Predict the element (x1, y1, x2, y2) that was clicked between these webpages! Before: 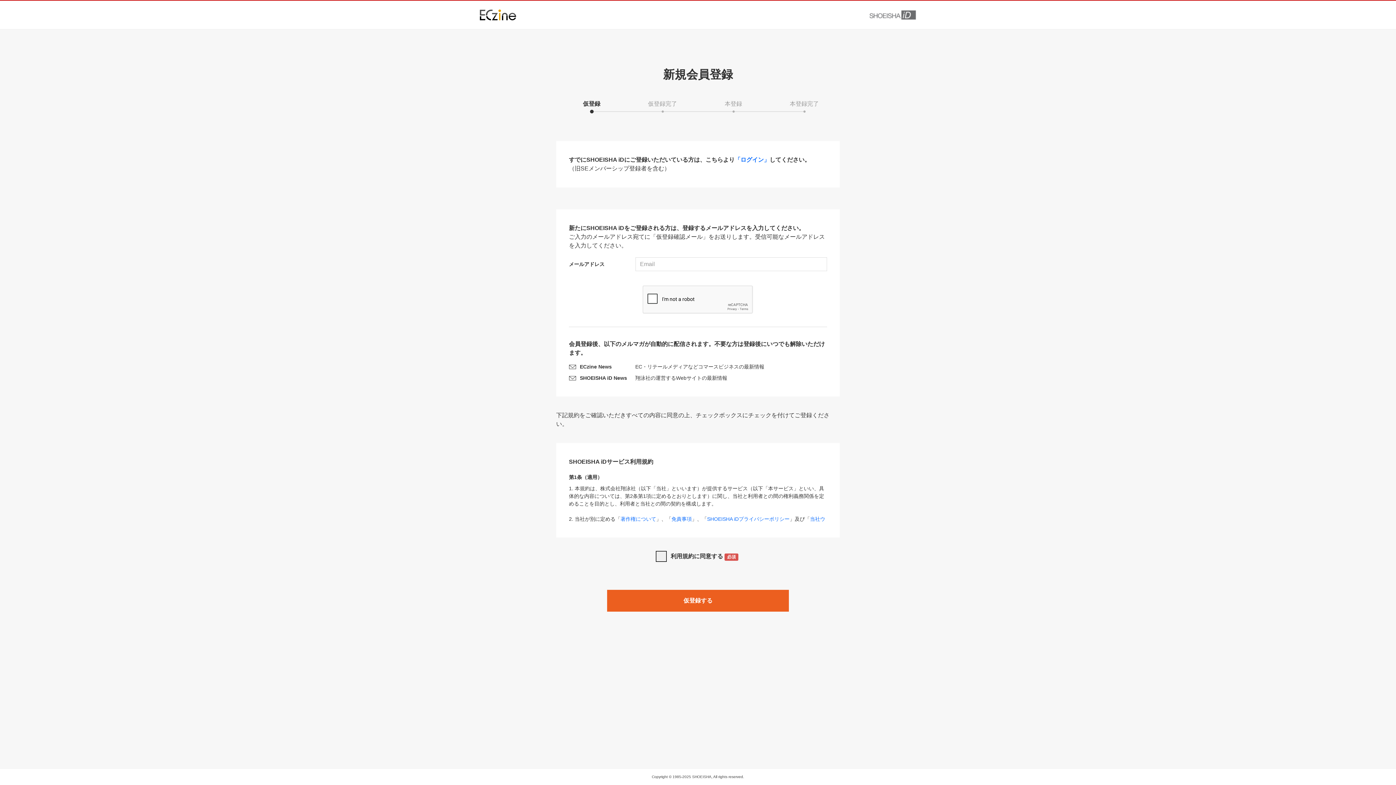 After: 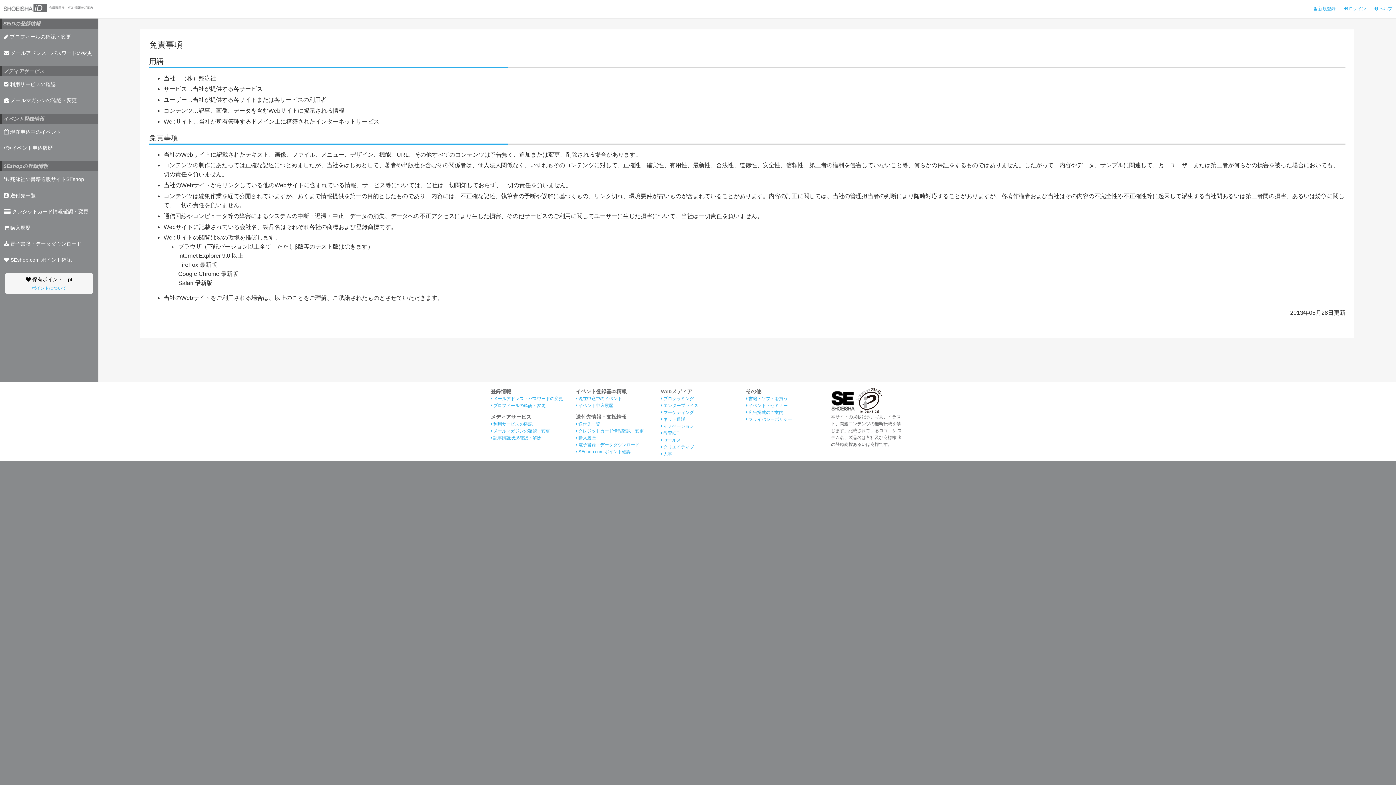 Action: label: 免責事項 bbox: (671, 516, 692, 522)